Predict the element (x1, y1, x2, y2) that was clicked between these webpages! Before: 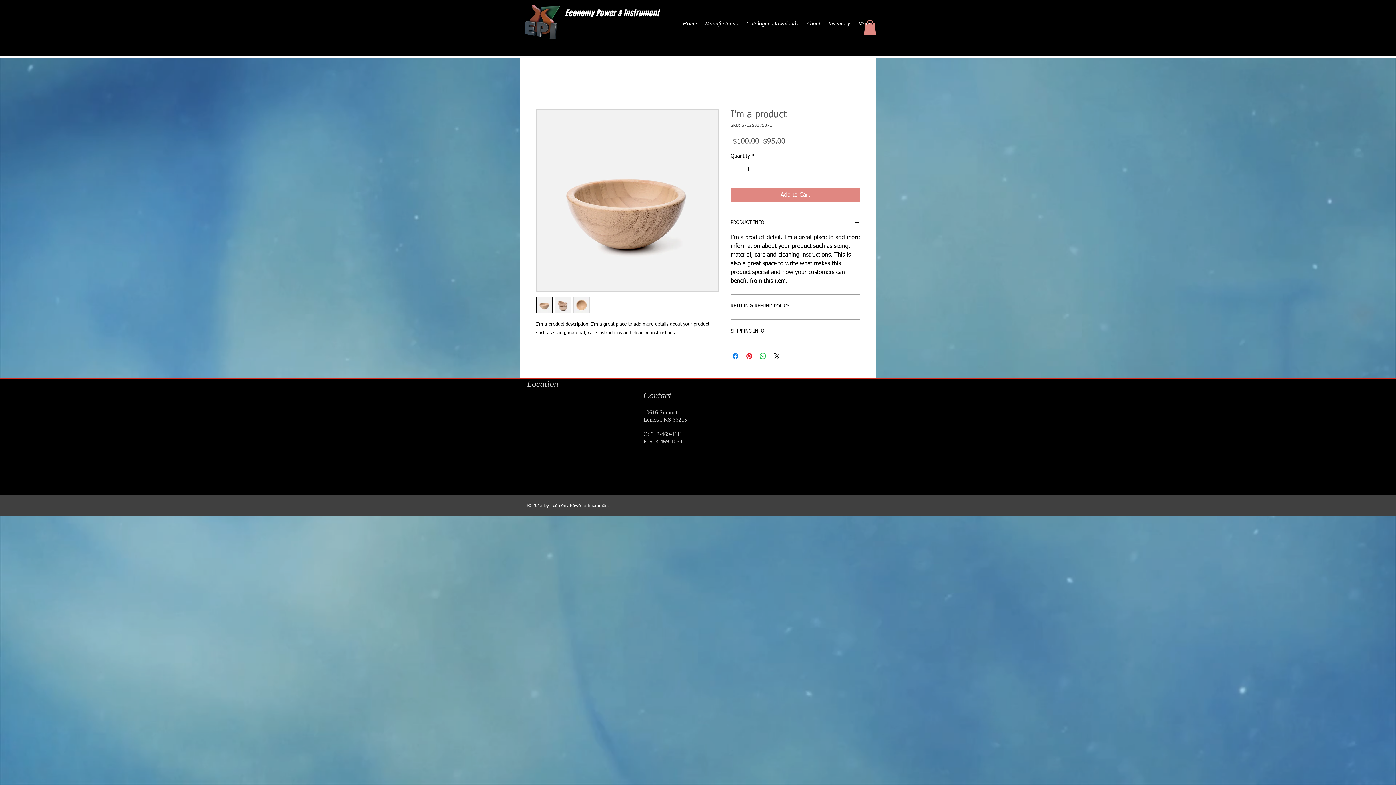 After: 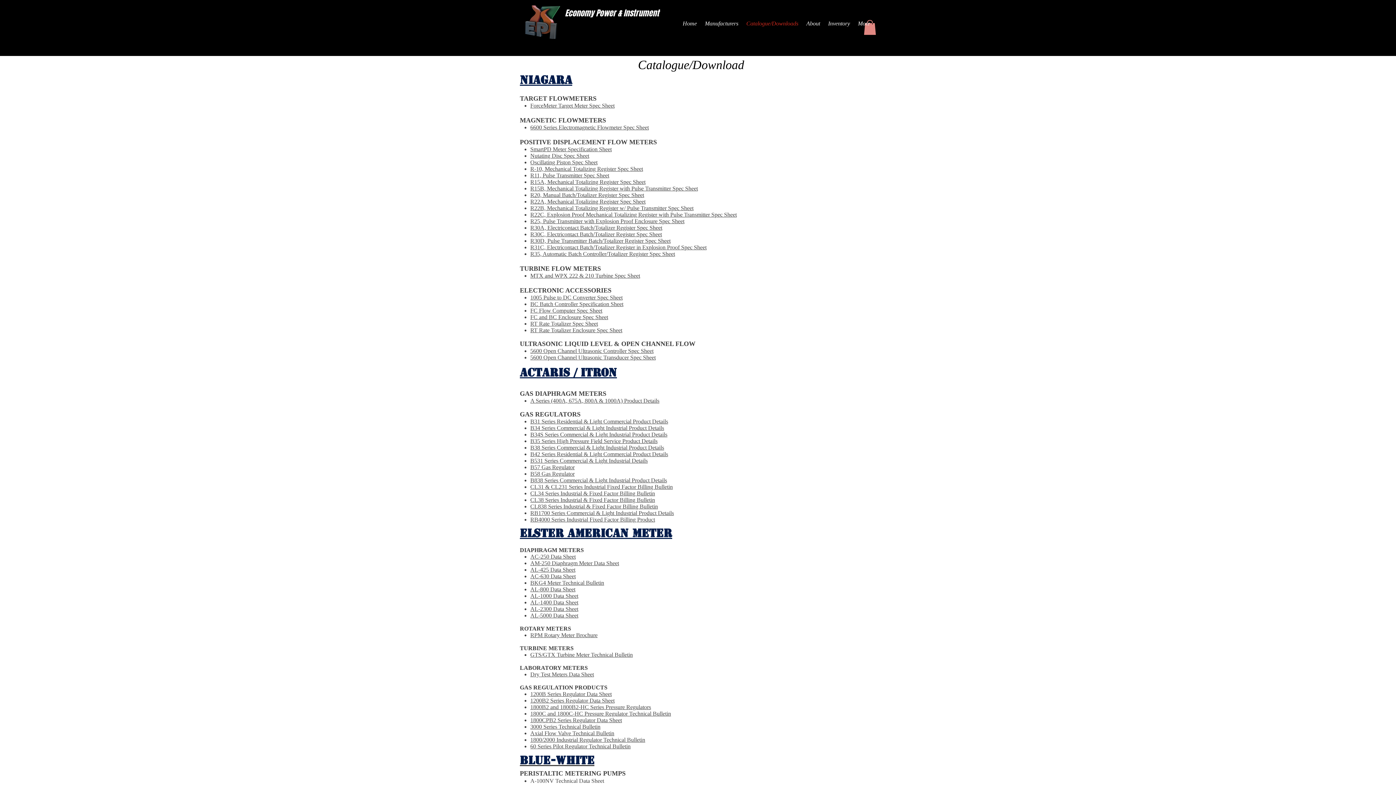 Action: bbox: (742, 18, 802, 29) label: Catalogue/Downloads